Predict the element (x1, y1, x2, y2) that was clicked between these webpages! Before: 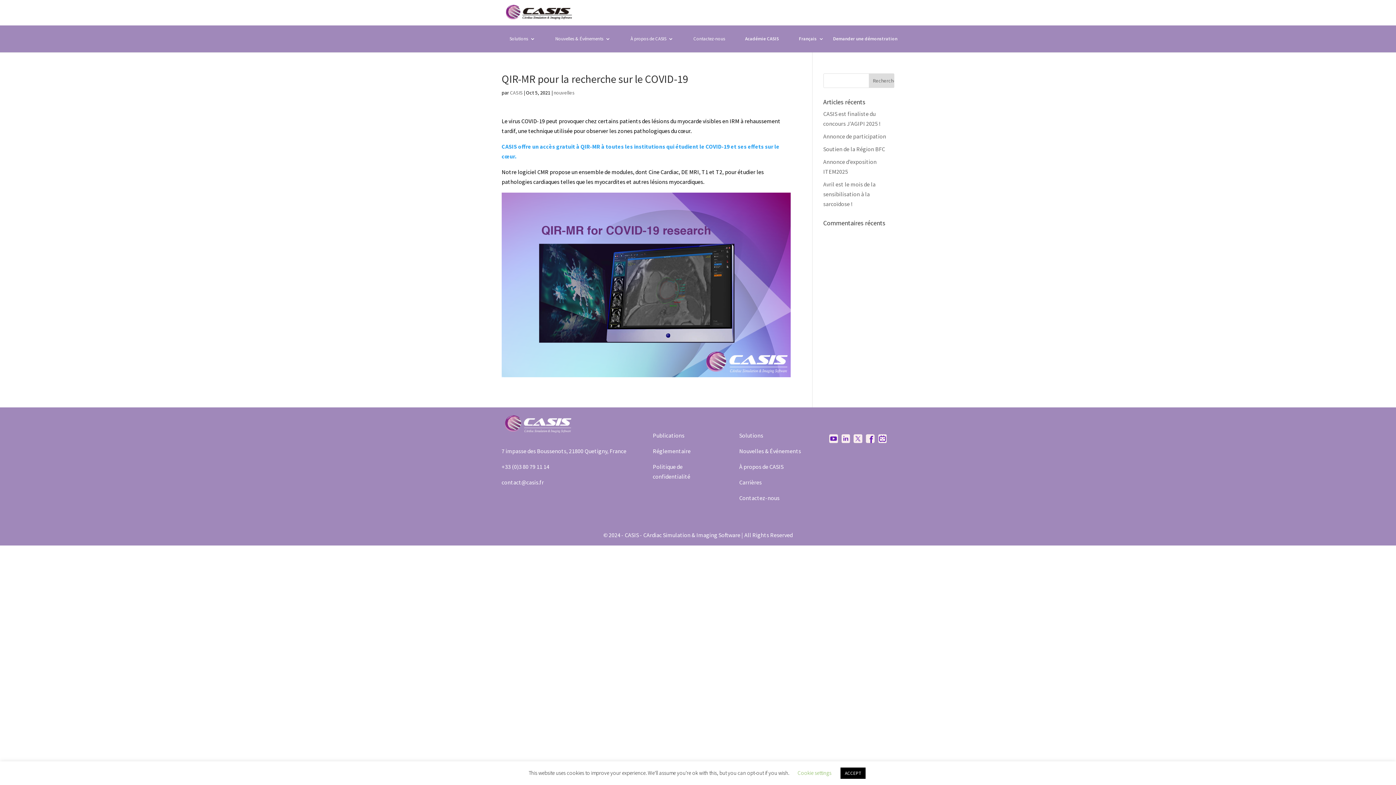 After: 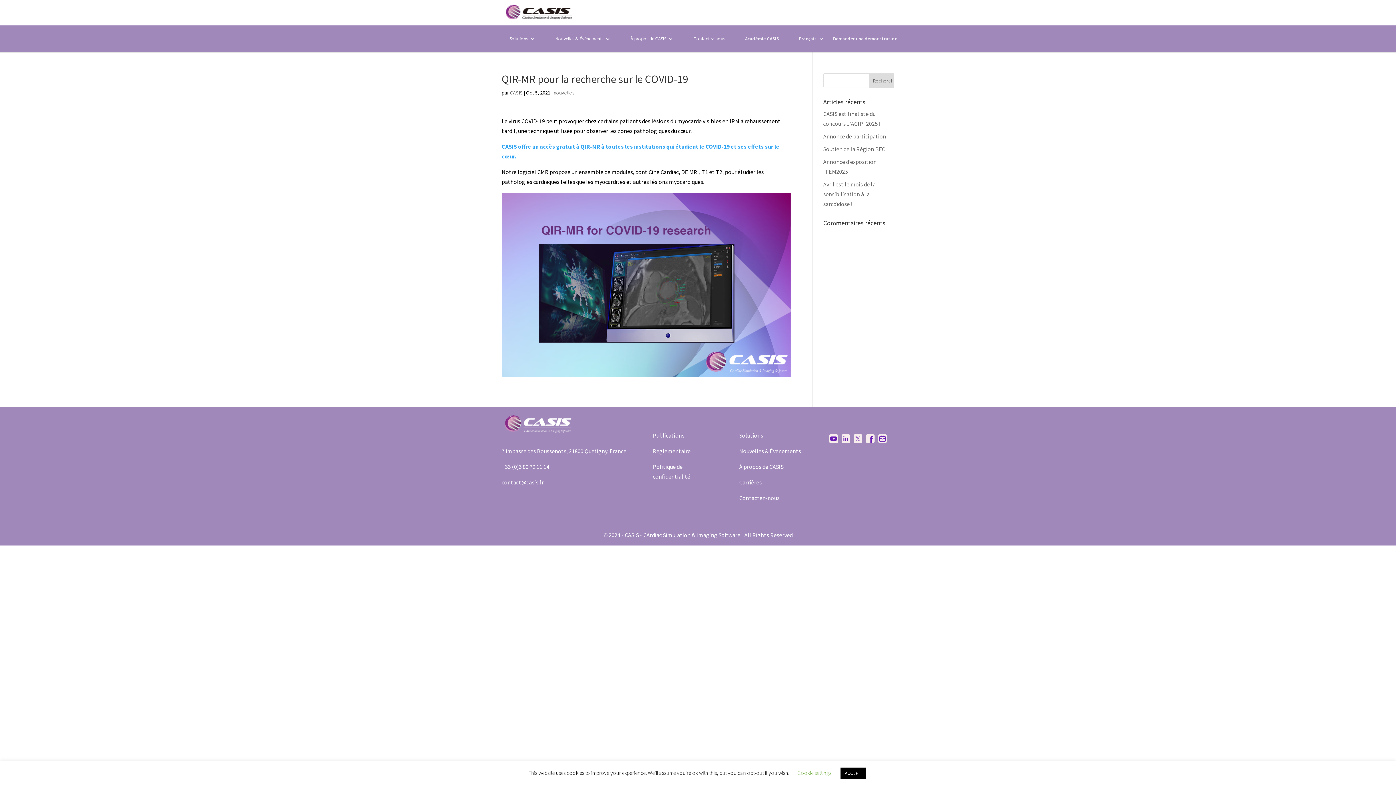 Action: bbox: (841, 437, 850, 444)